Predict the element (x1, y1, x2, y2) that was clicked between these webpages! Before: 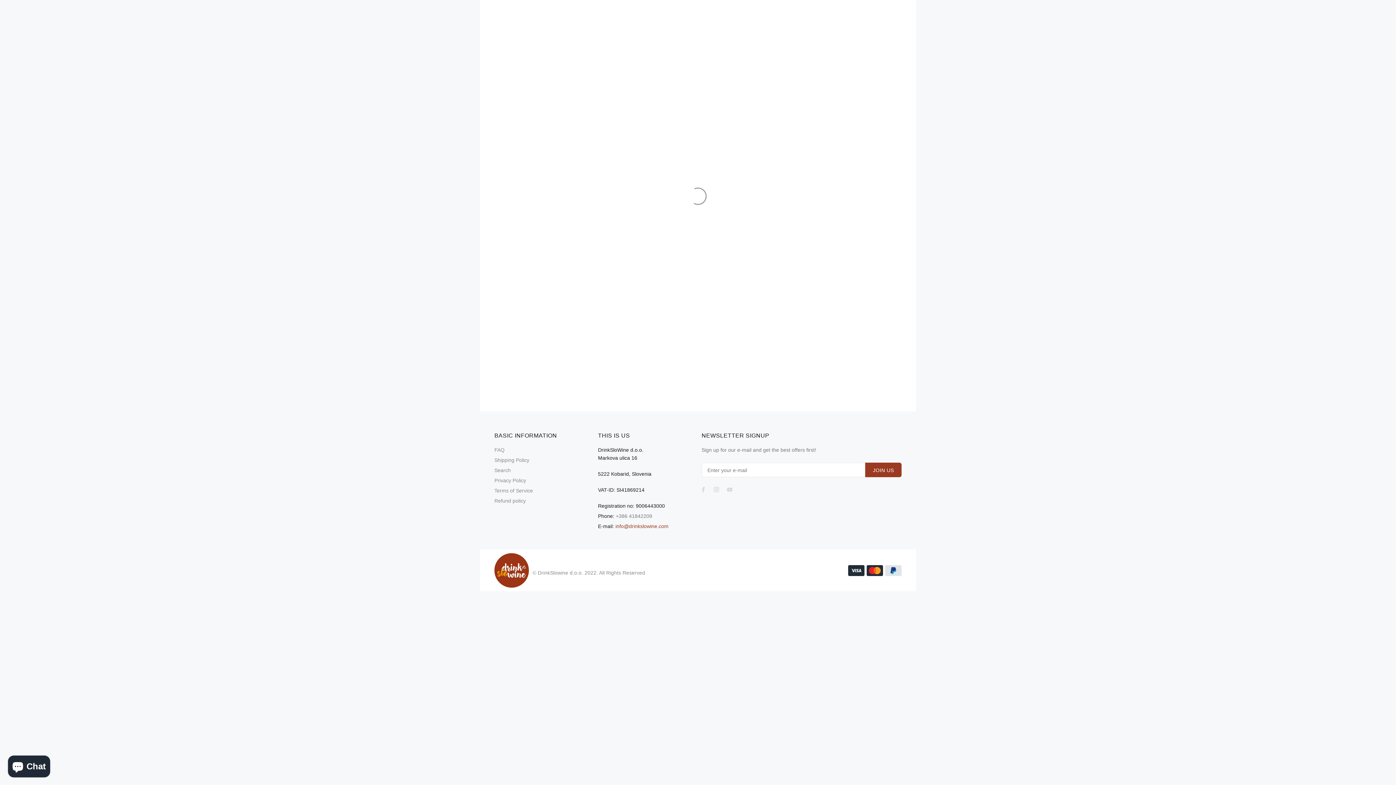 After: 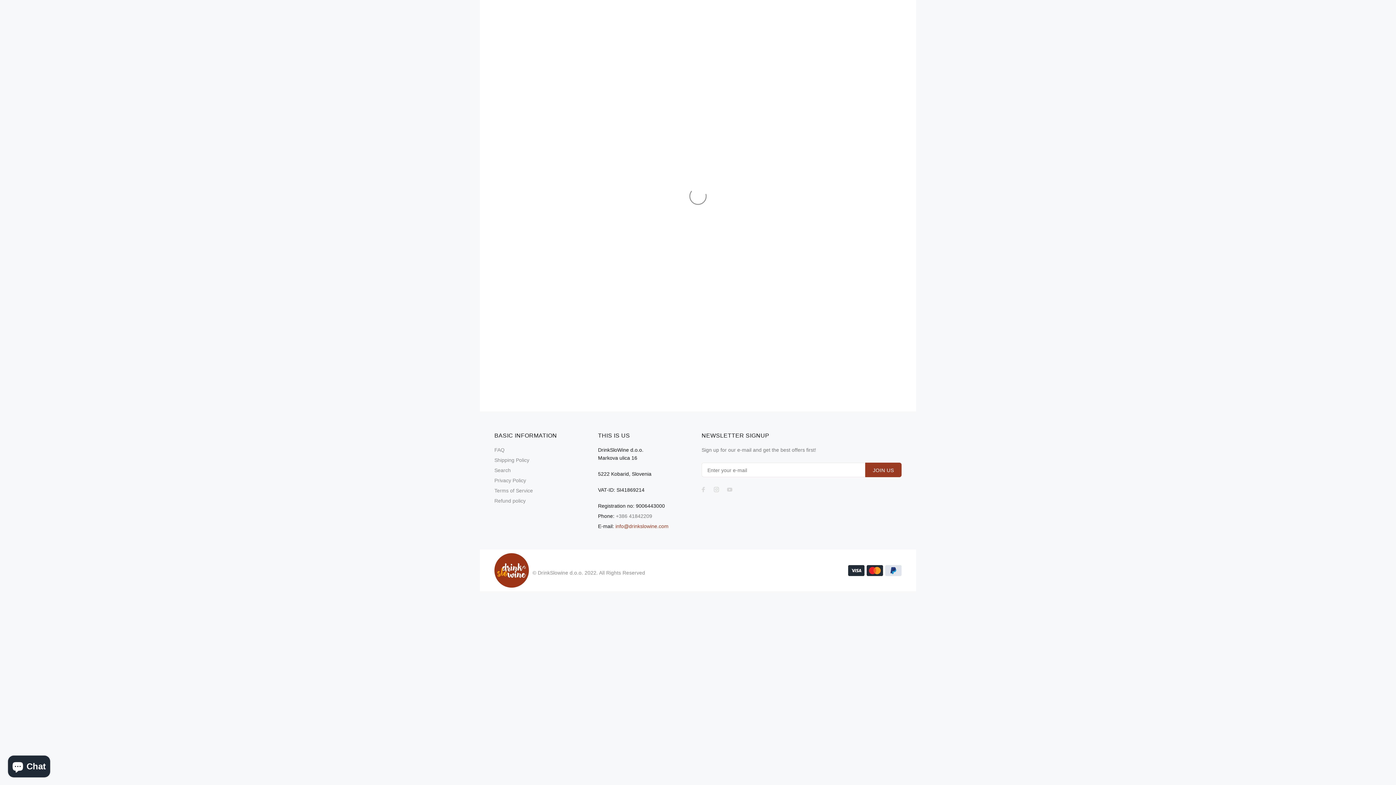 Action: bbox: (494, 553, 529, 588)